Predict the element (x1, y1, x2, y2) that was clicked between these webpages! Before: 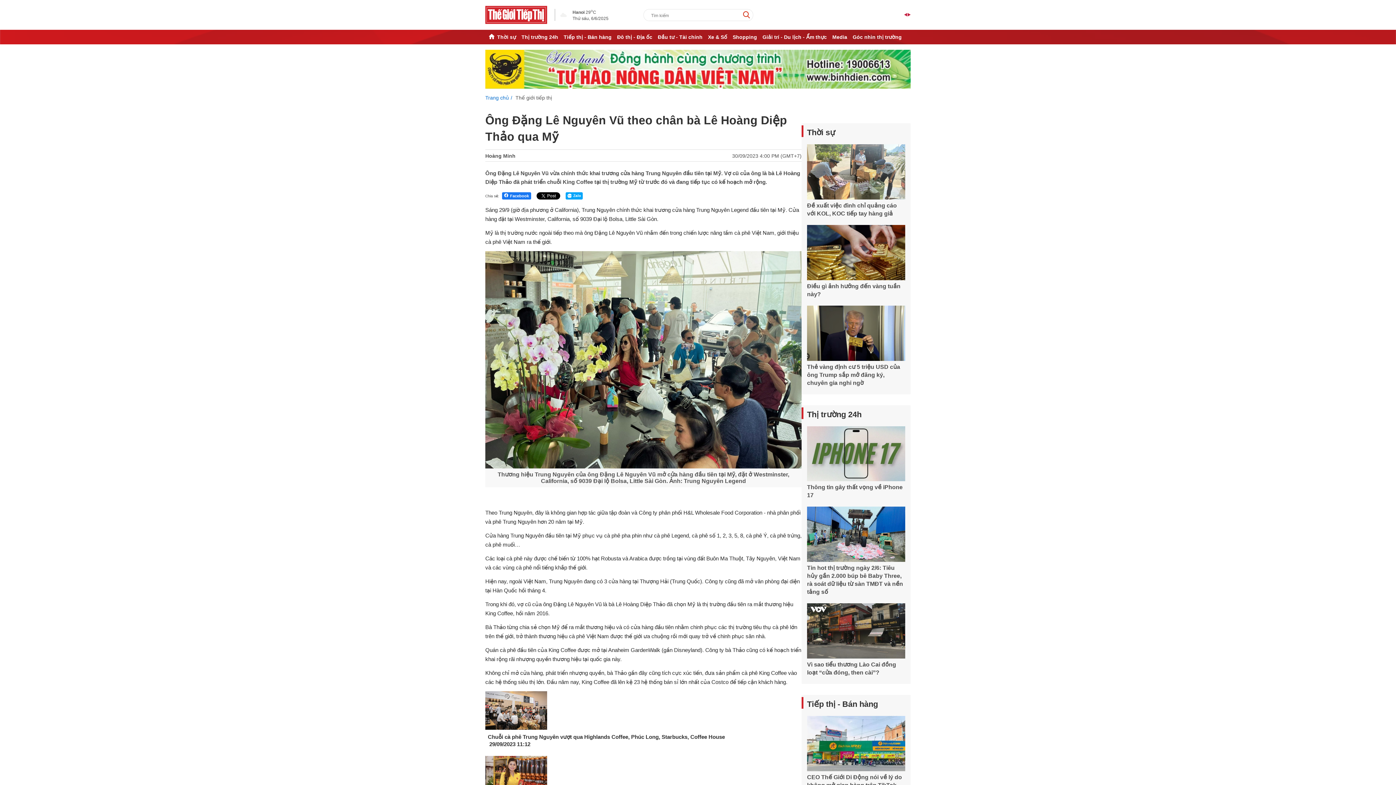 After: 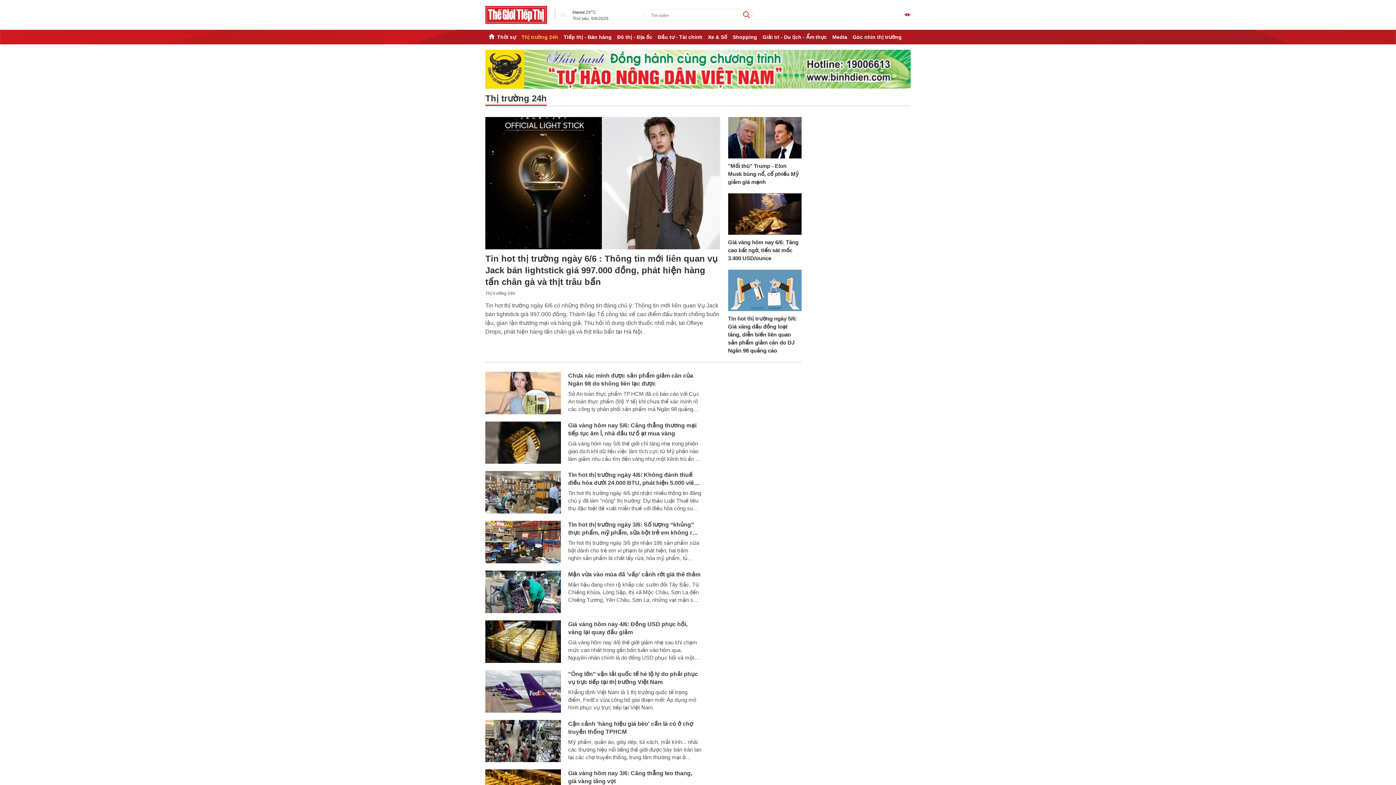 Action: bbox: (521, 34, 558, 40) label: Thị trường 24h